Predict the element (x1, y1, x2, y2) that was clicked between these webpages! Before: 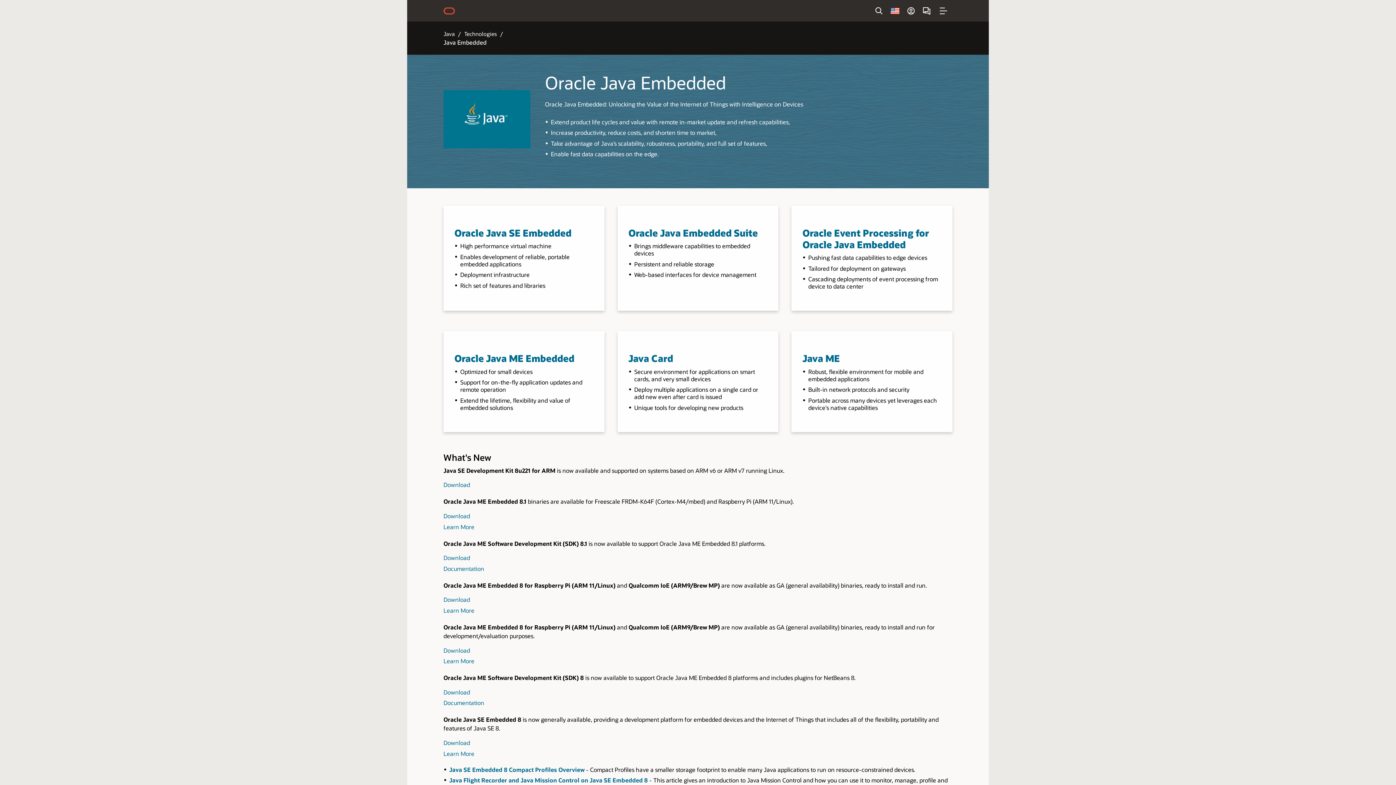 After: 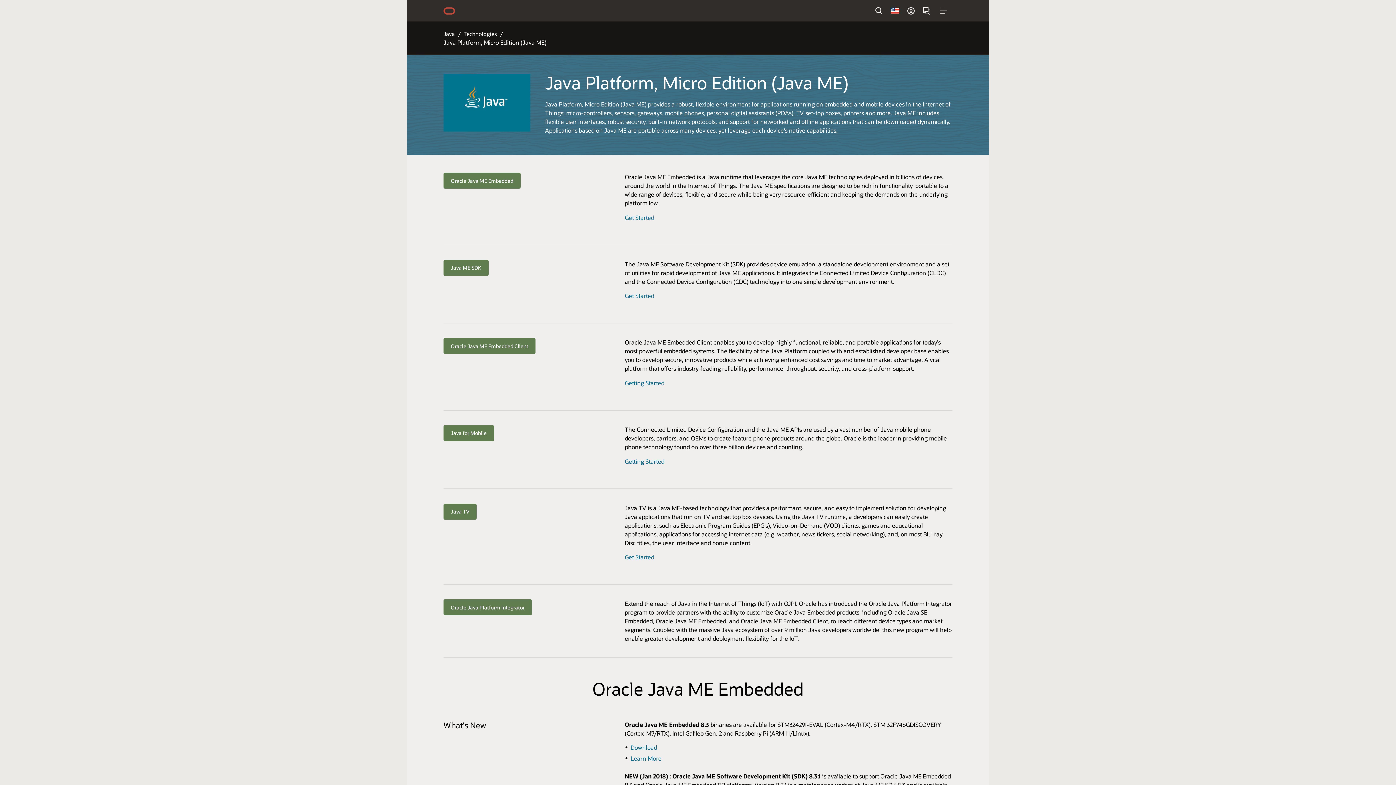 Action: bbox: (443, 657, 474, 665) label: Learn More